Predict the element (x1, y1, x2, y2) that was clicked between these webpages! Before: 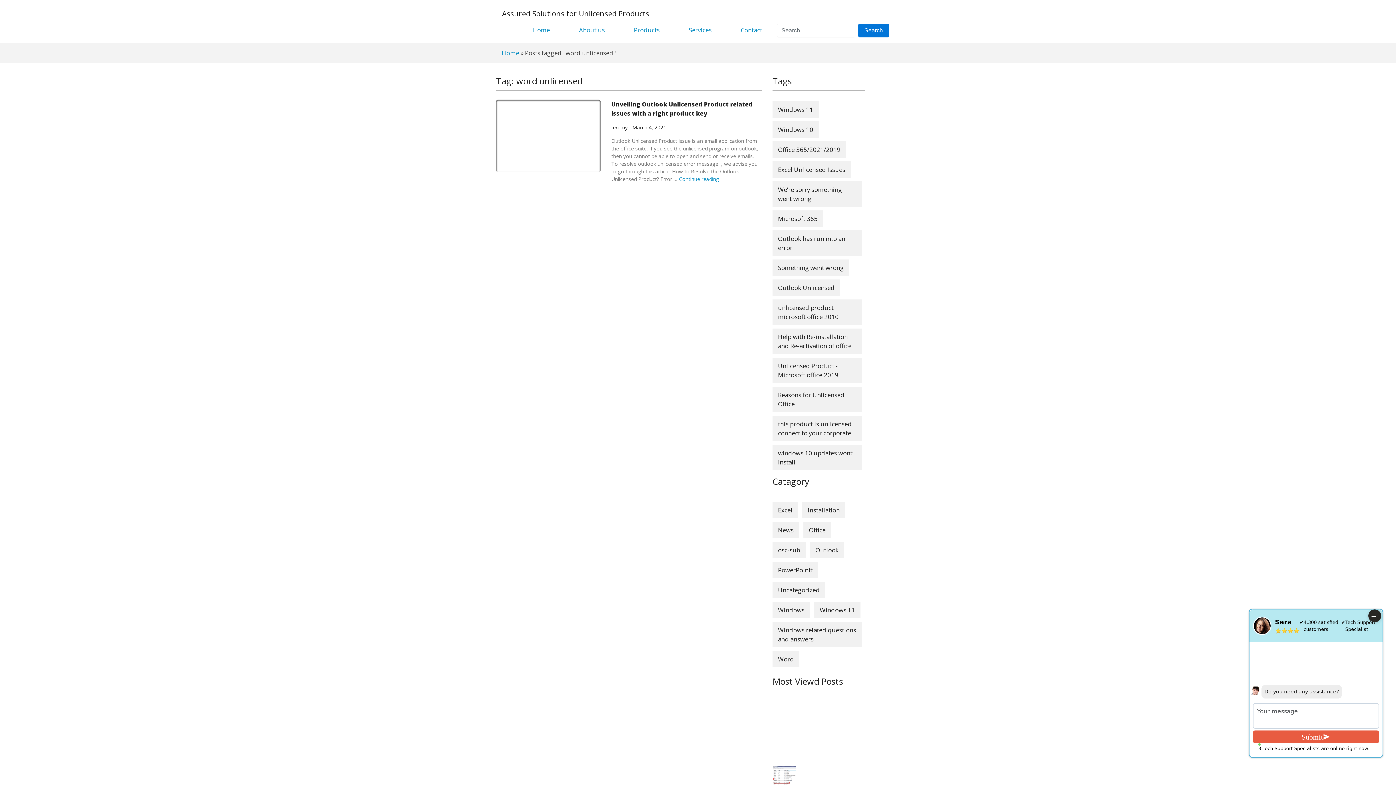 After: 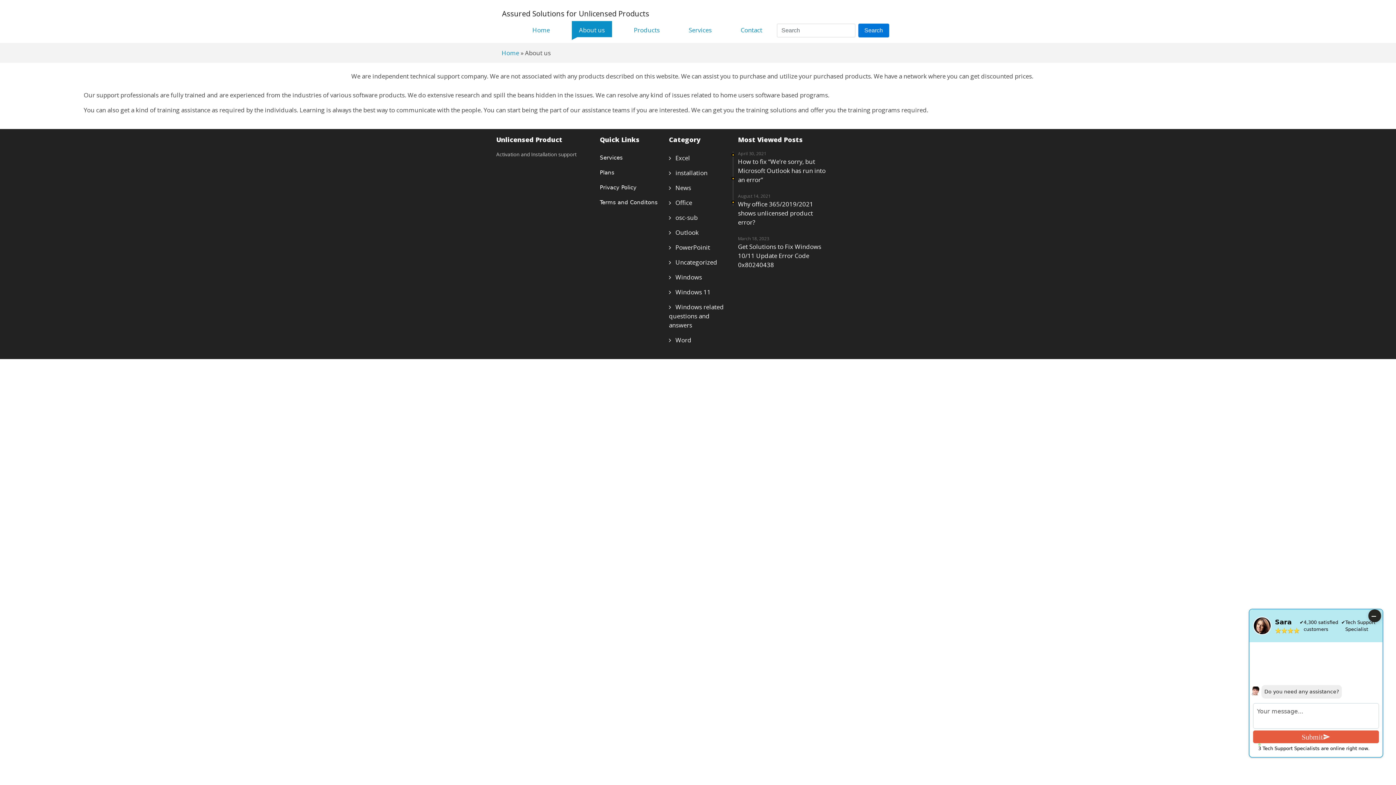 Action: label: About us bbox: (579, 25, 604, 34)